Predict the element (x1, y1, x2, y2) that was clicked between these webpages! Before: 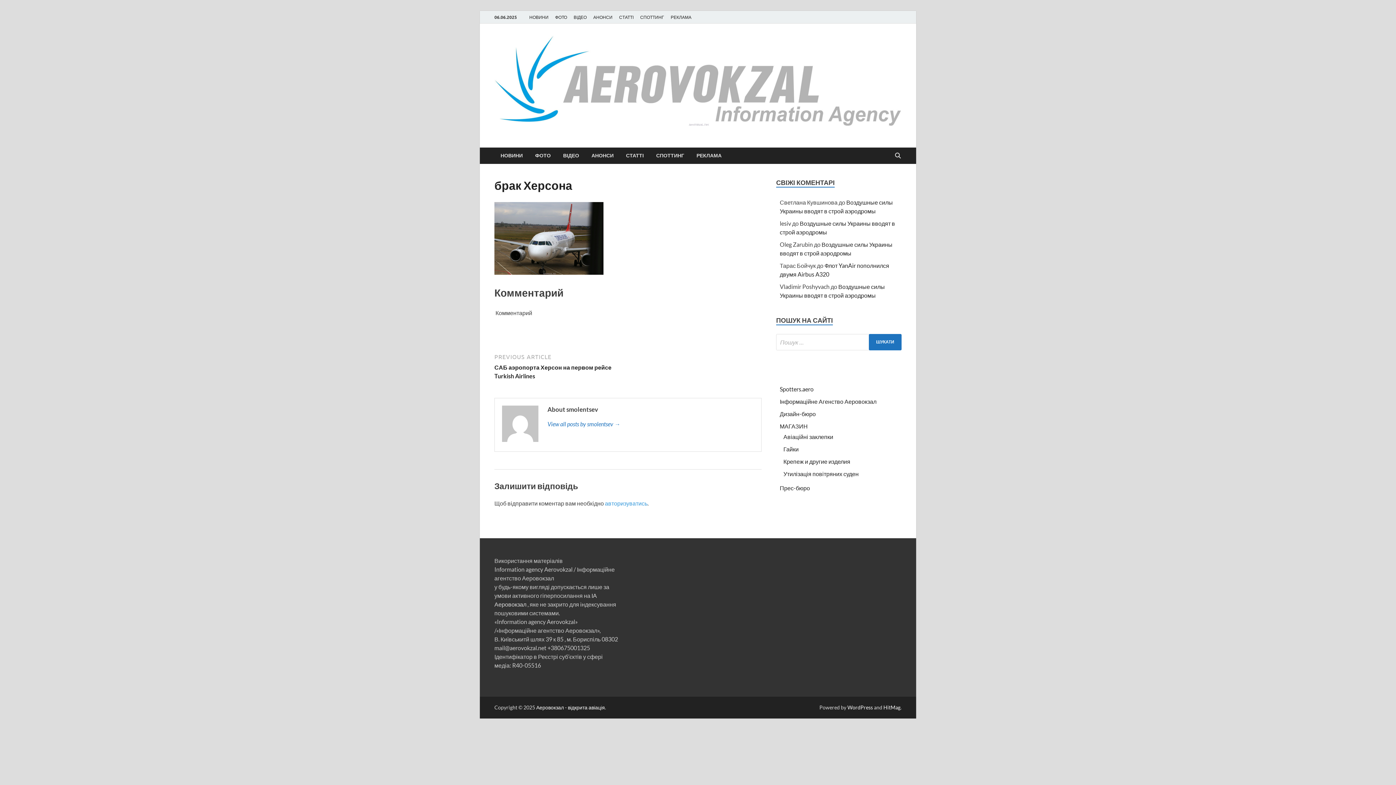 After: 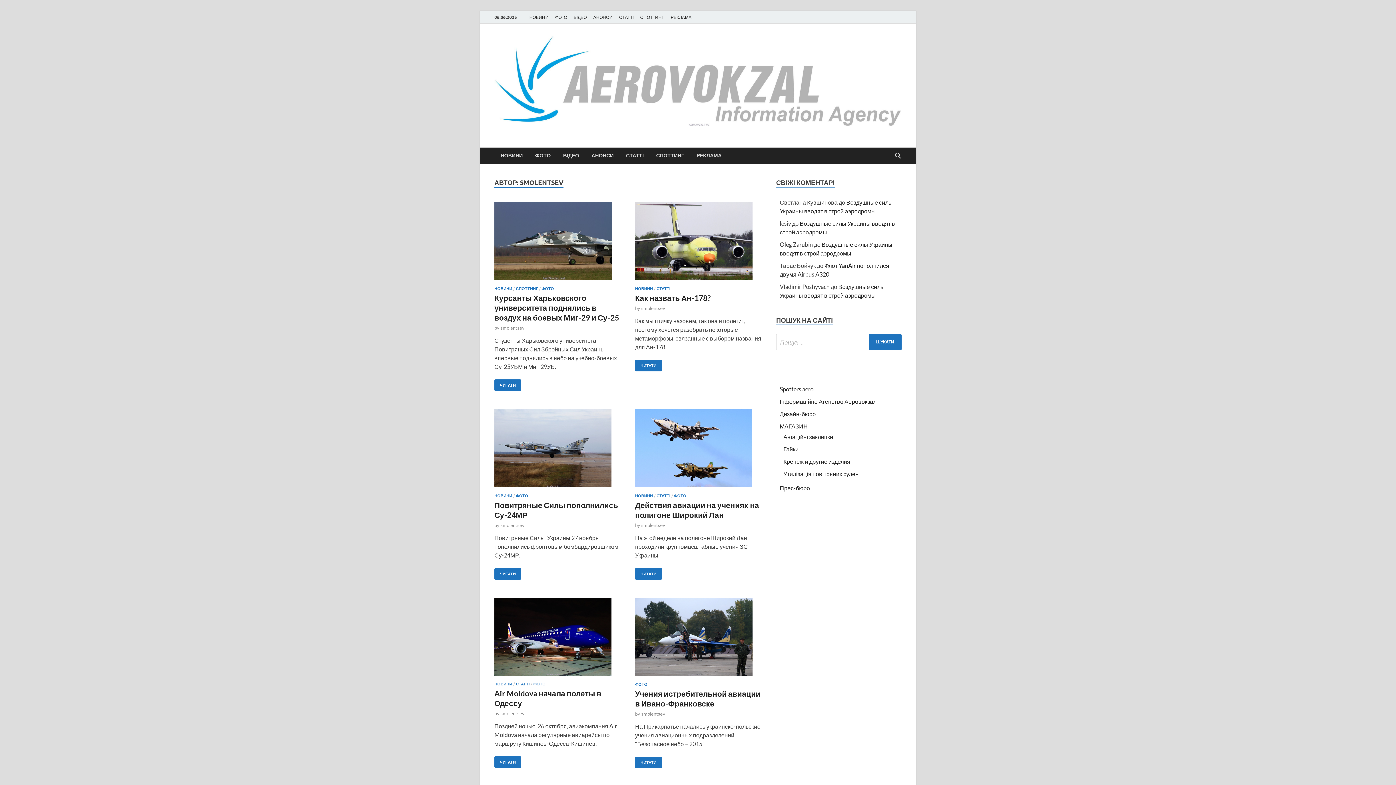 Action: label: View all posts by smolentsev → bbox: (547, 420, 754, 428)